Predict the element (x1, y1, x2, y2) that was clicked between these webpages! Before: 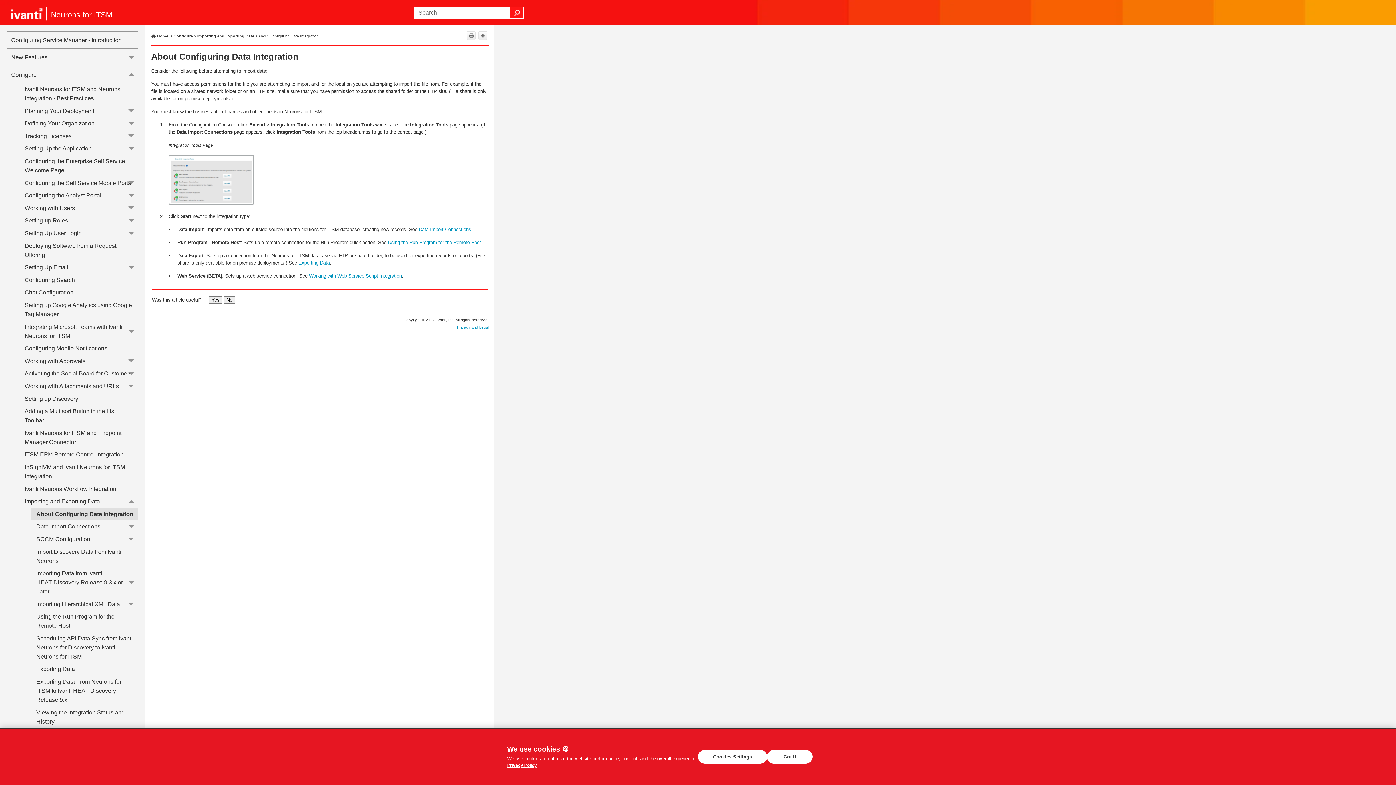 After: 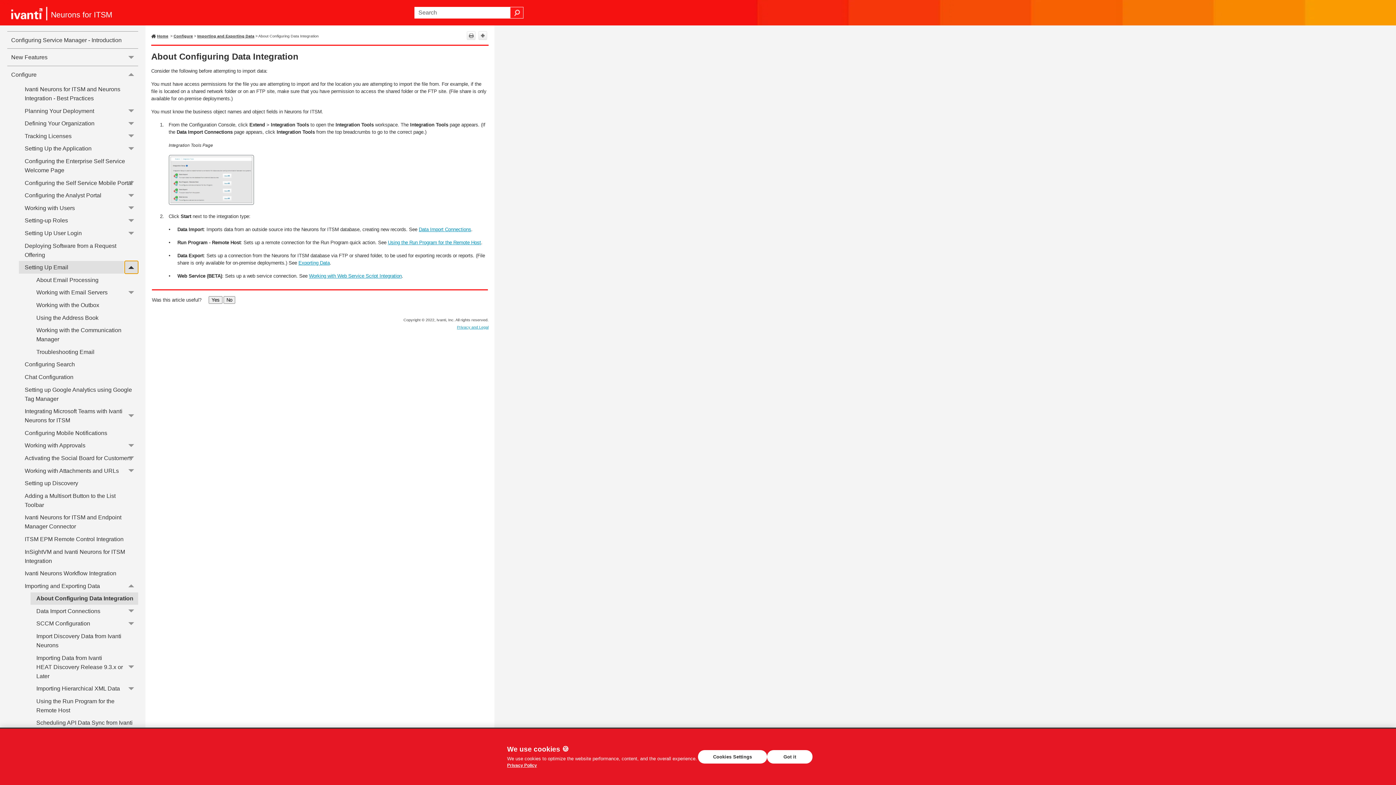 Action: bbox: (124, 261, 138, 273) label:  
Setting Up Email 